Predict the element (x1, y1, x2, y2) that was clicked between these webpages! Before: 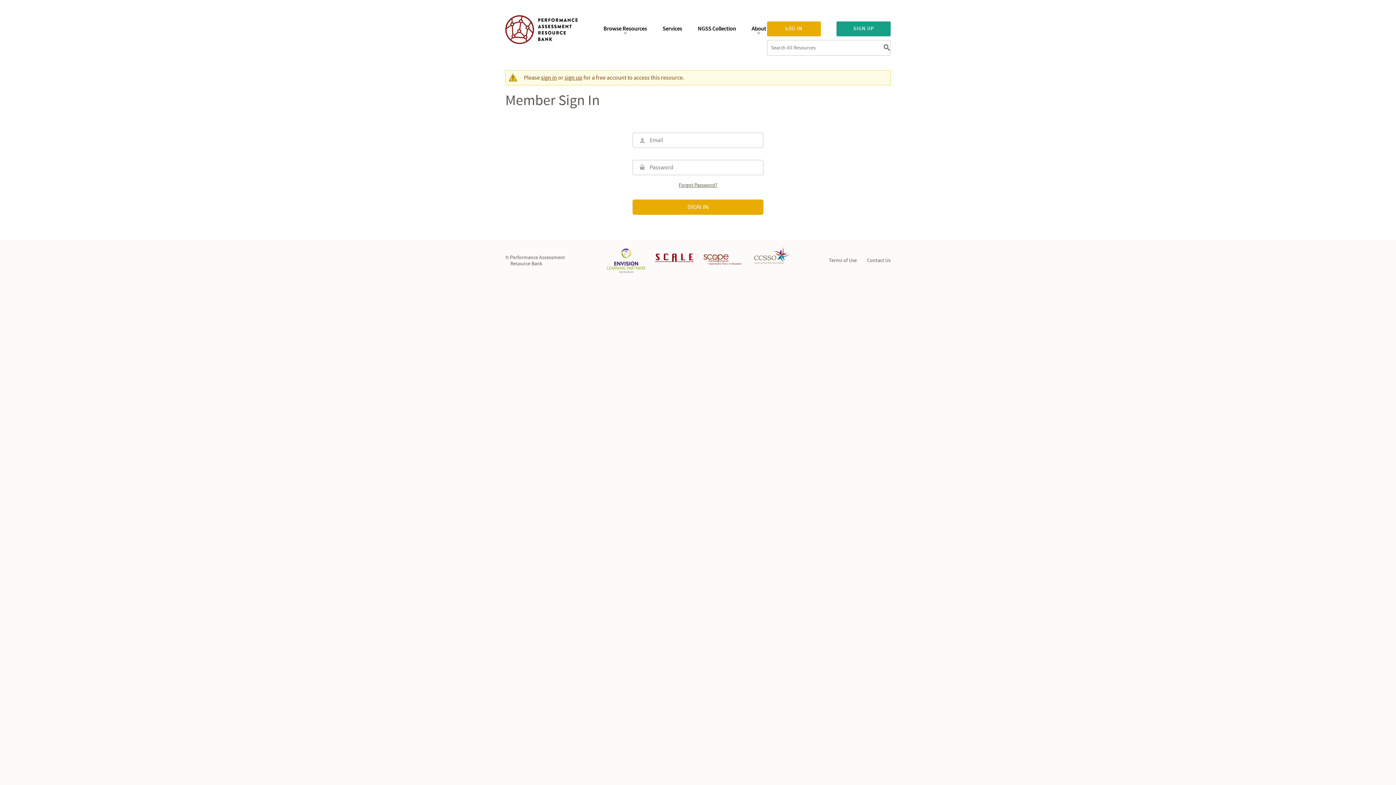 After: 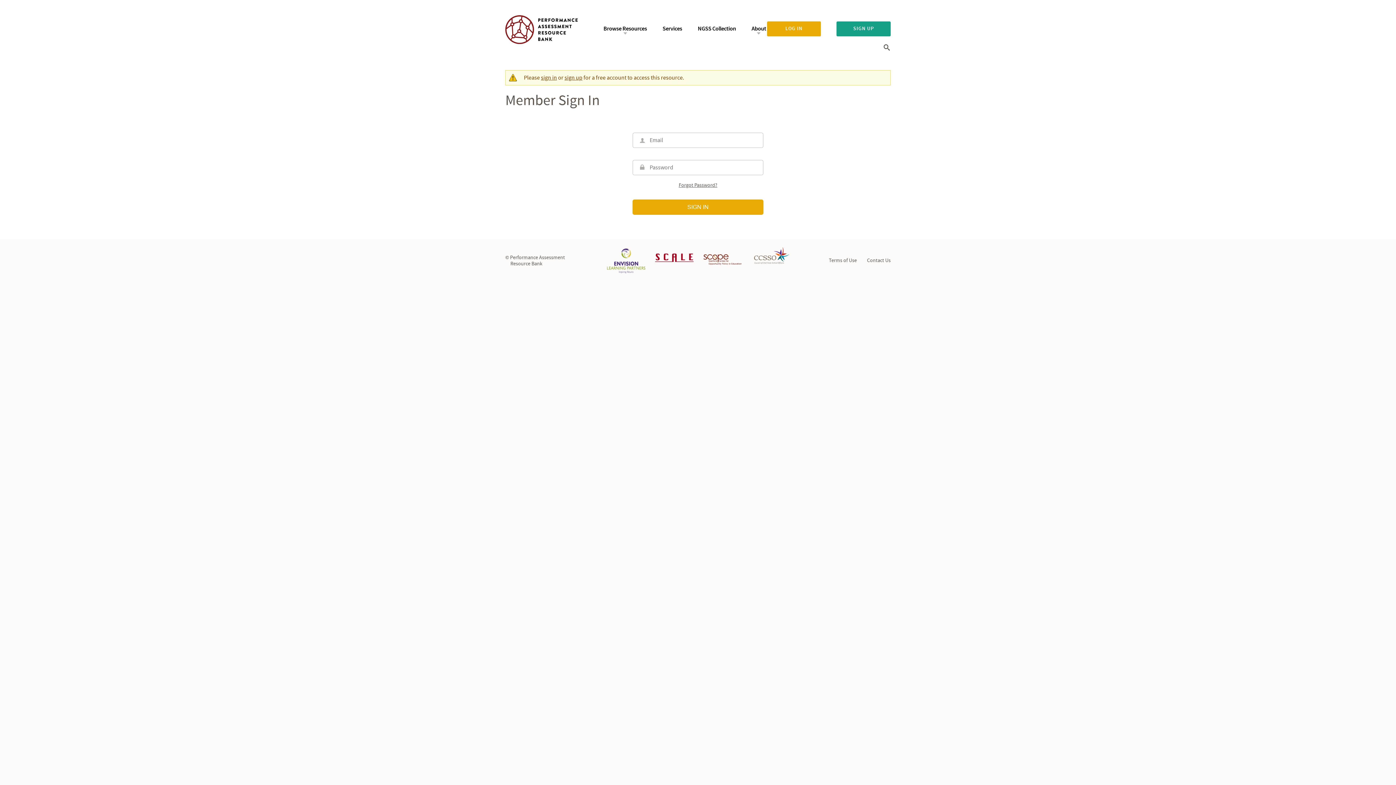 Action: bbox: (607, 248, 645, 273)